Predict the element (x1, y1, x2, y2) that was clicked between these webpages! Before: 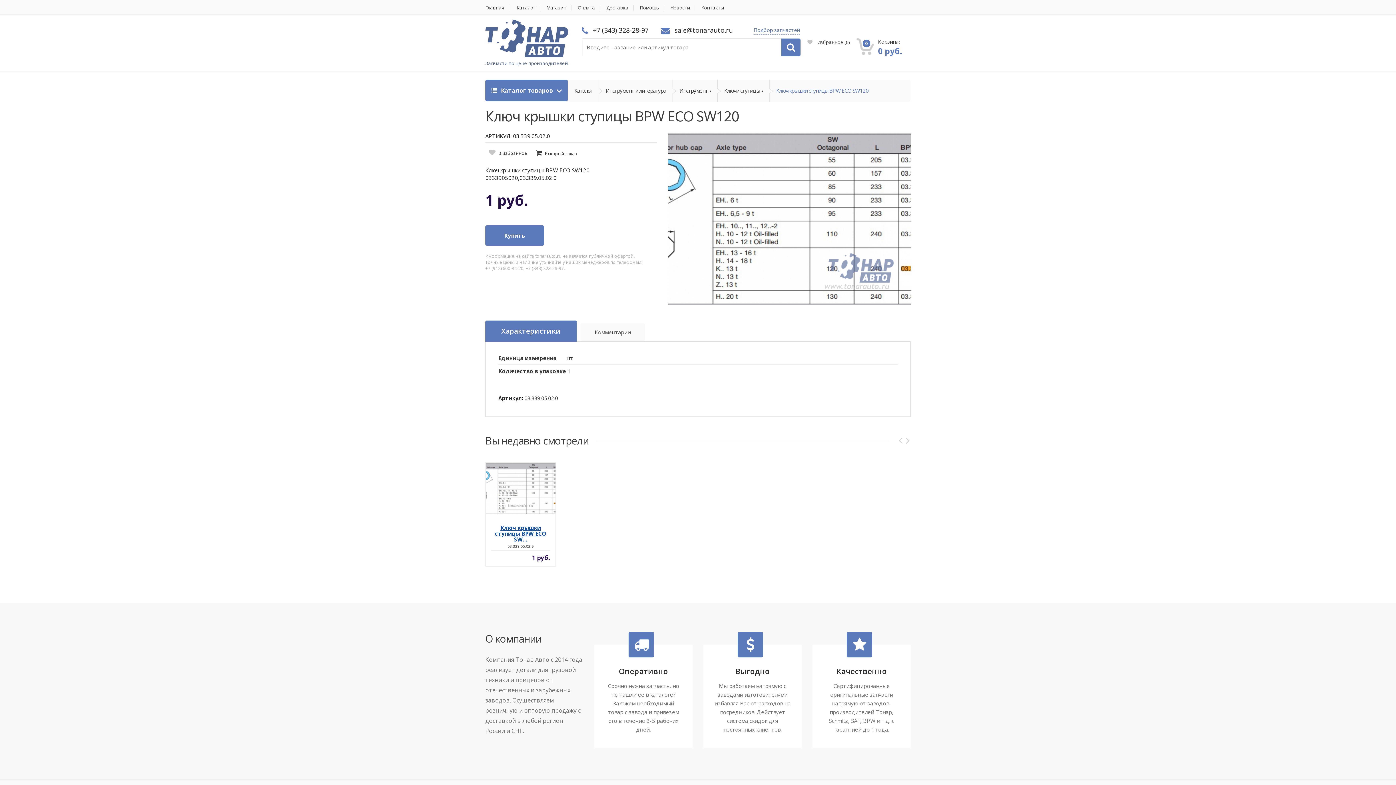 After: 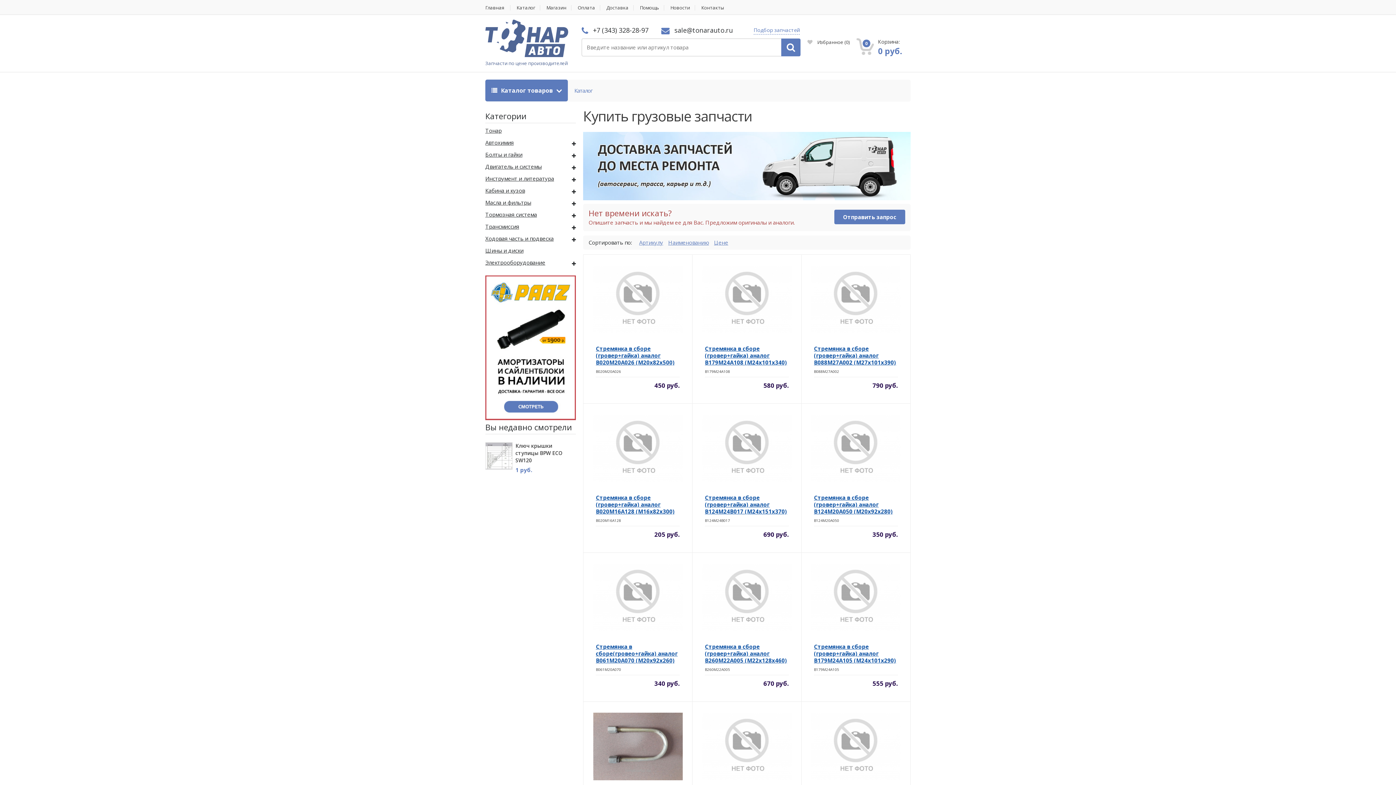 Action: label: Каталог bbox: (568, 79, 599, 101)